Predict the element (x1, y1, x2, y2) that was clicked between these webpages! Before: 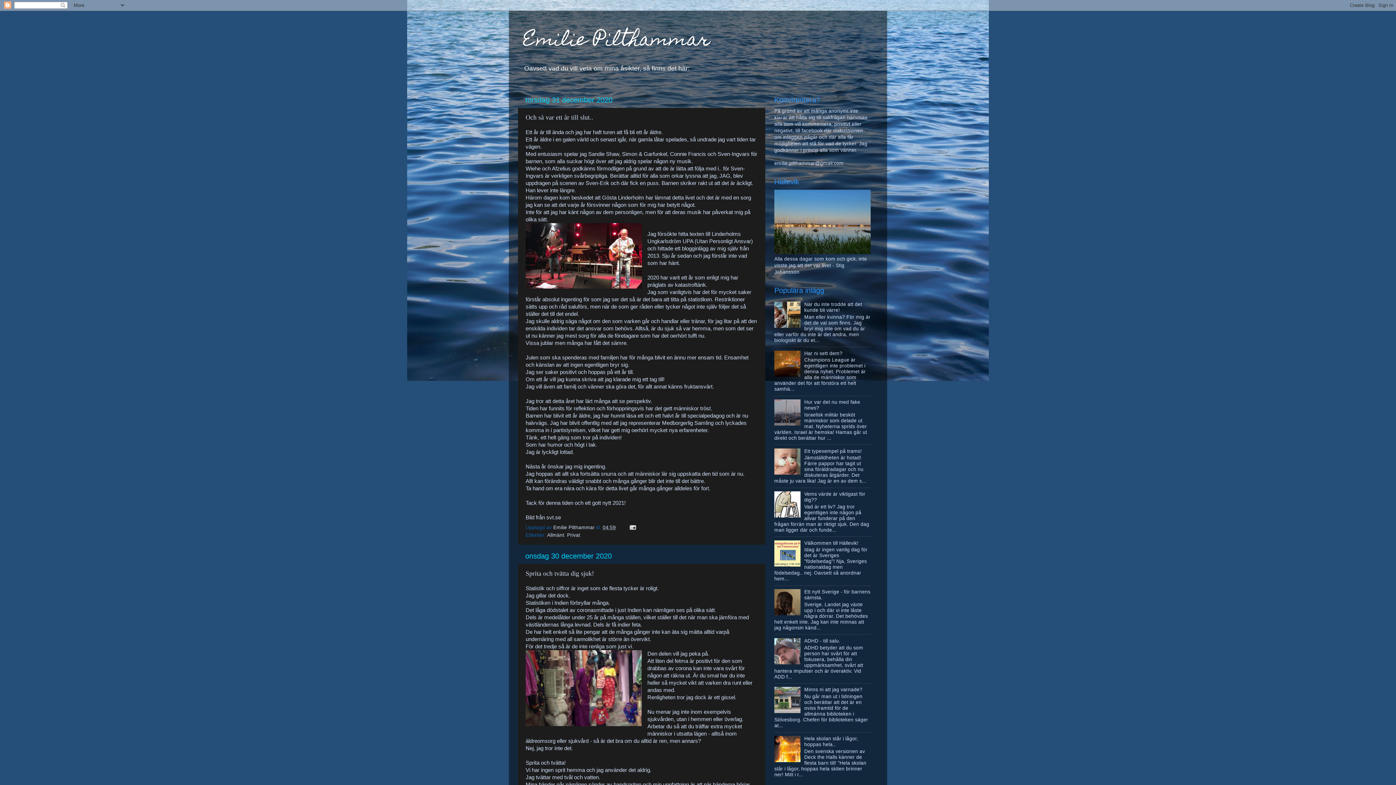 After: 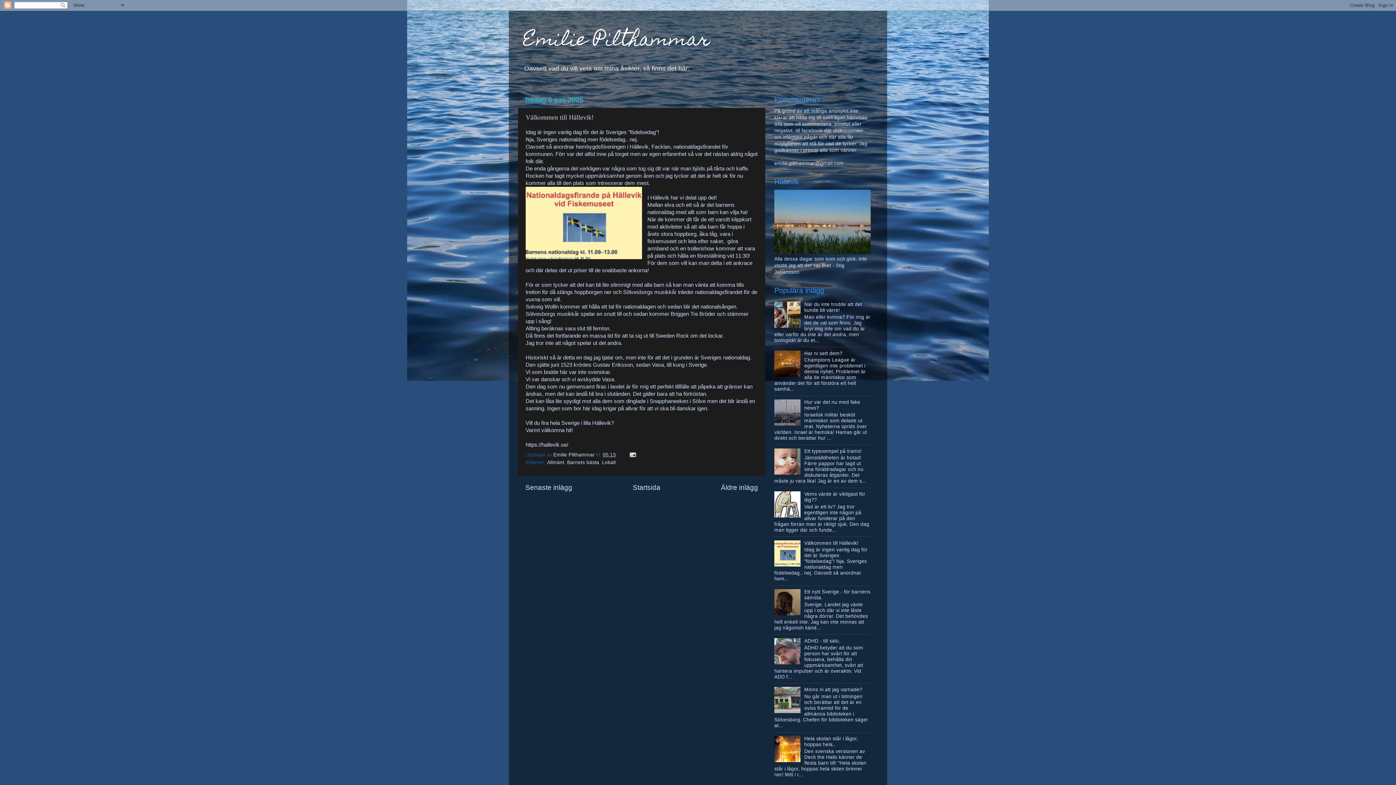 Action: bbox: (804, 540, 858, 546) label: Välkommen till Hällevik!